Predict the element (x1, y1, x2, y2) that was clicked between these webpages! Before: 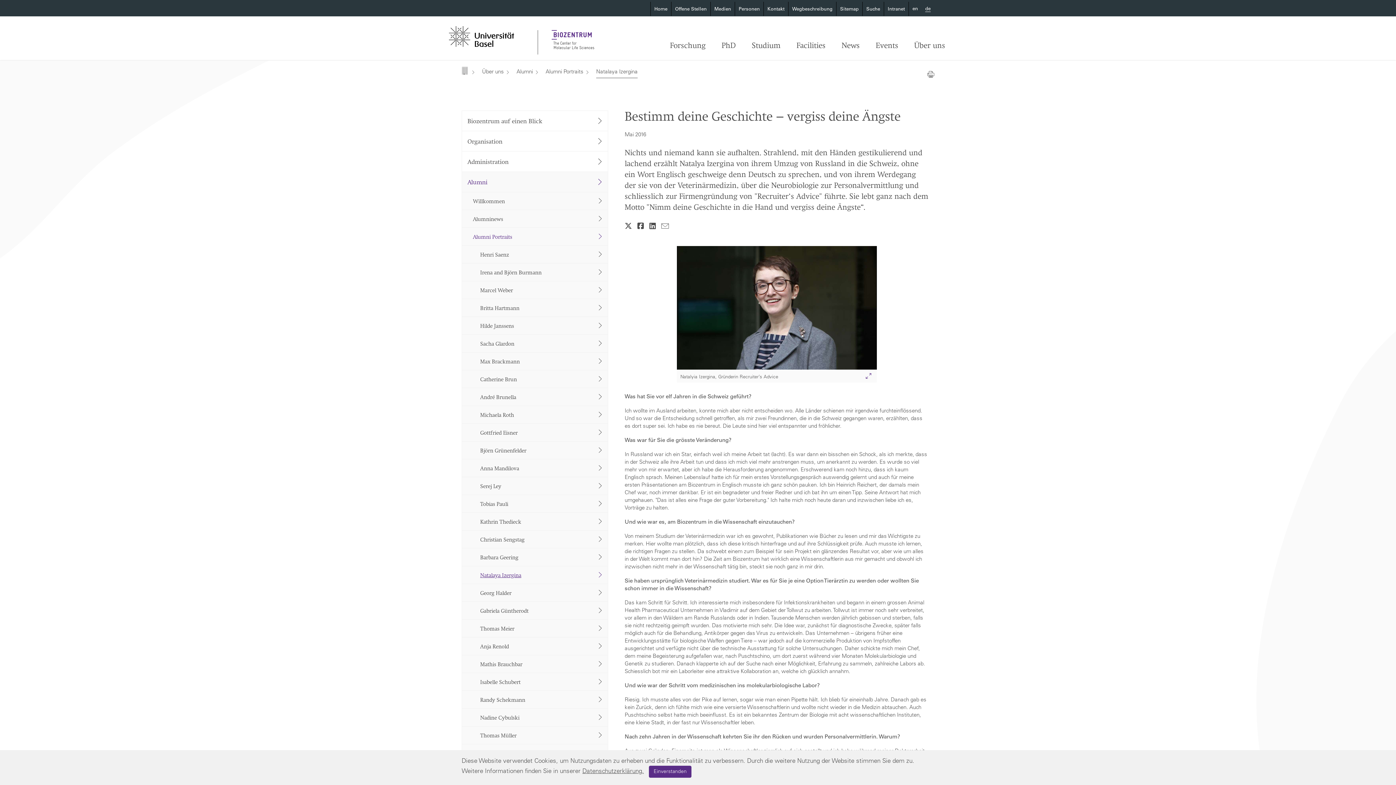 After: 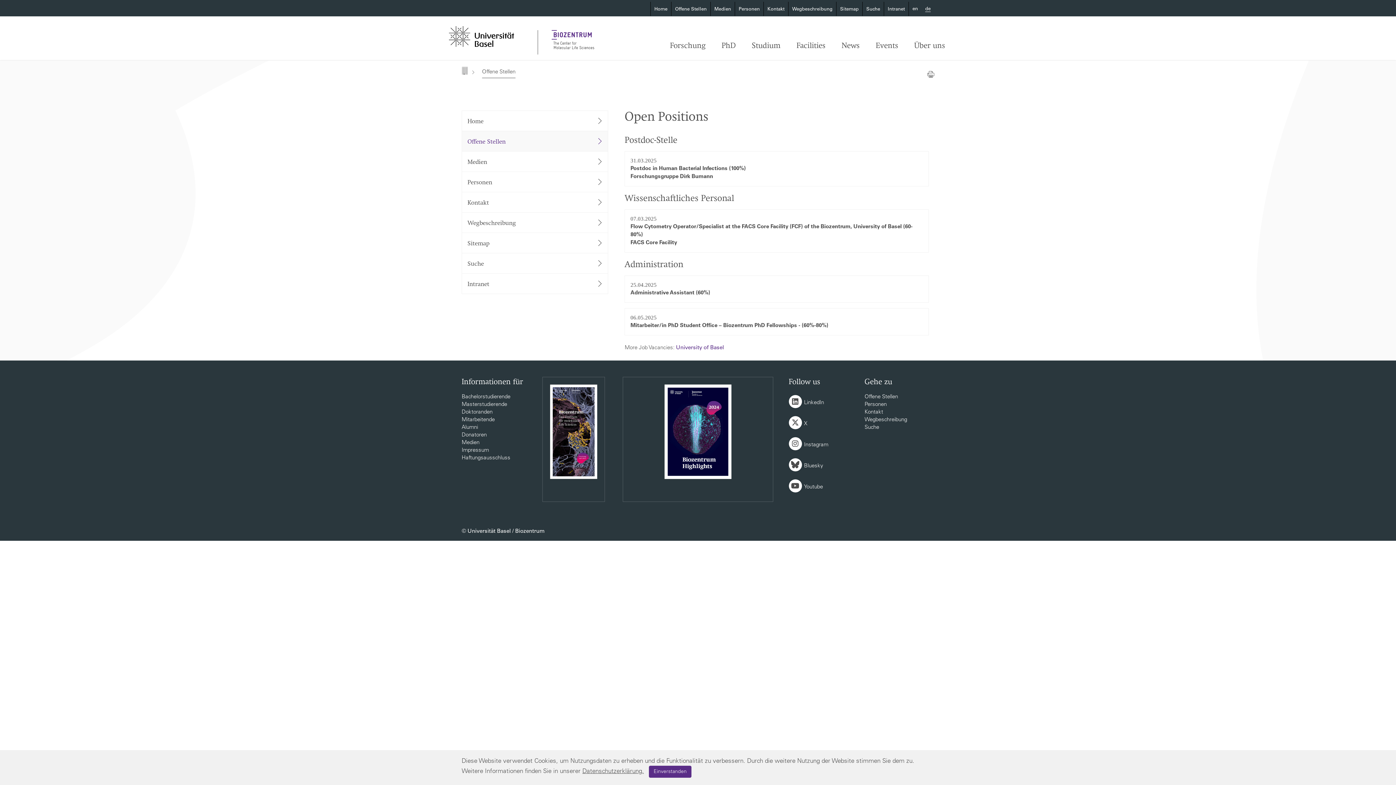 Action: bbox: (671, 1, 710, 16) label: Offene Stellen